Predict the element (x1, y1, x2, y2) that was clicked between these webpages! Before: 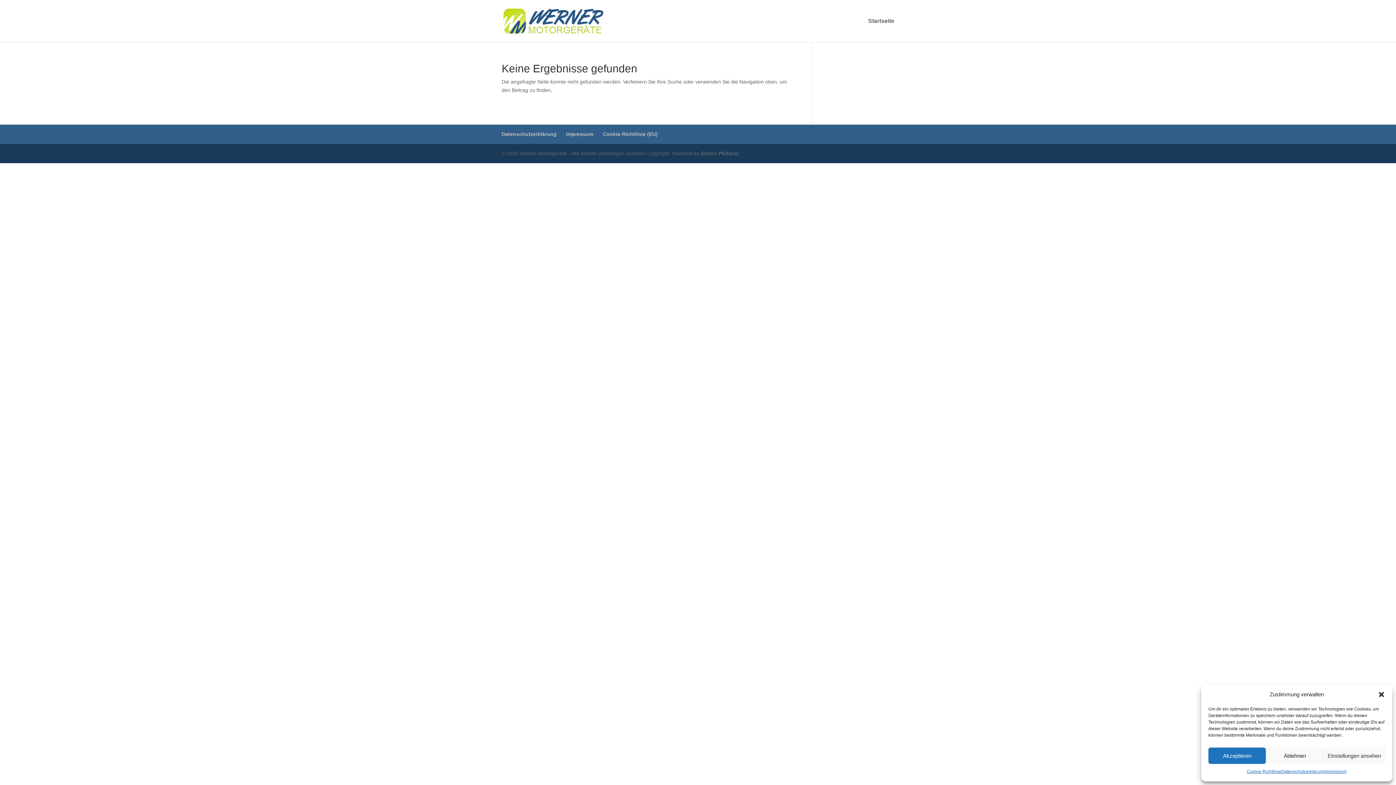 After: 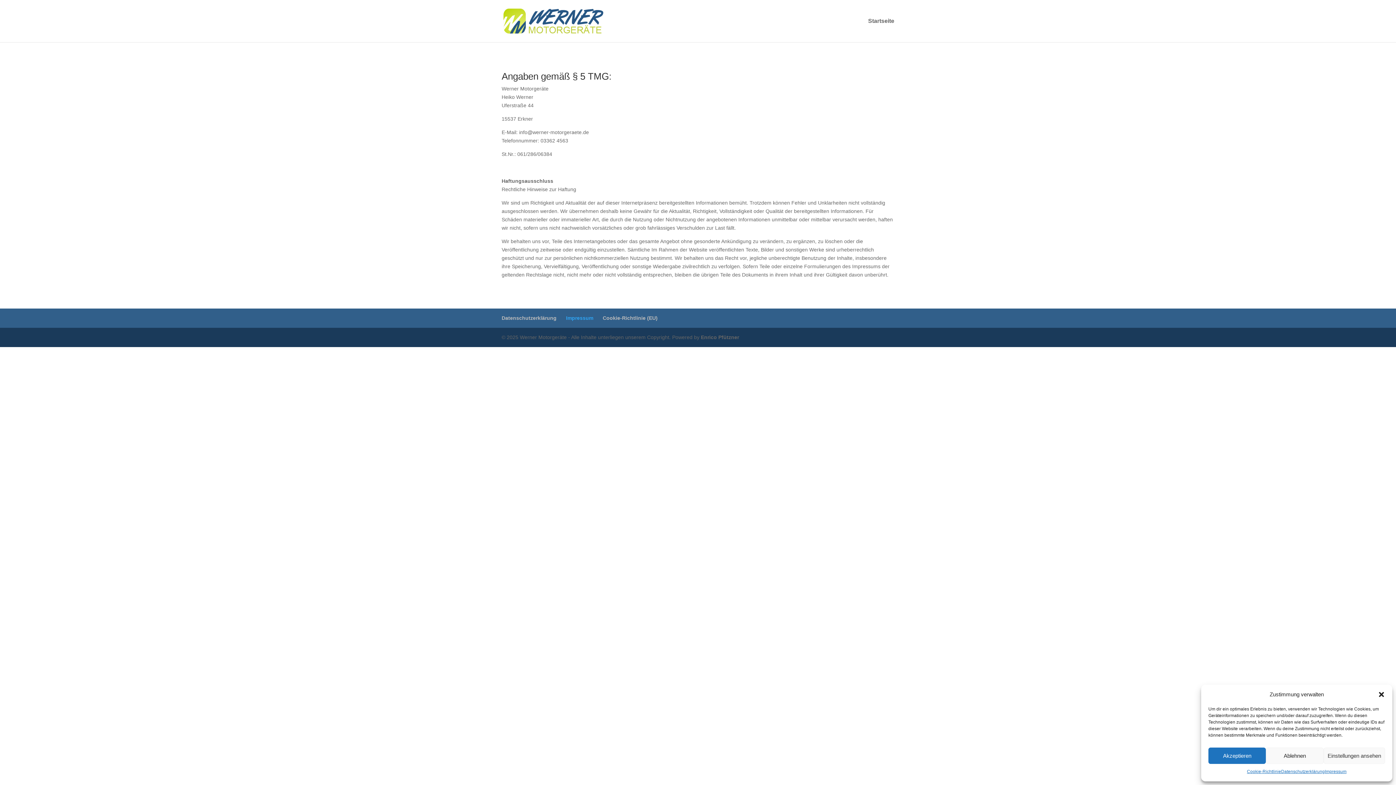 Action: label: Impressum bbox: (1325, 768, 1346, 776)